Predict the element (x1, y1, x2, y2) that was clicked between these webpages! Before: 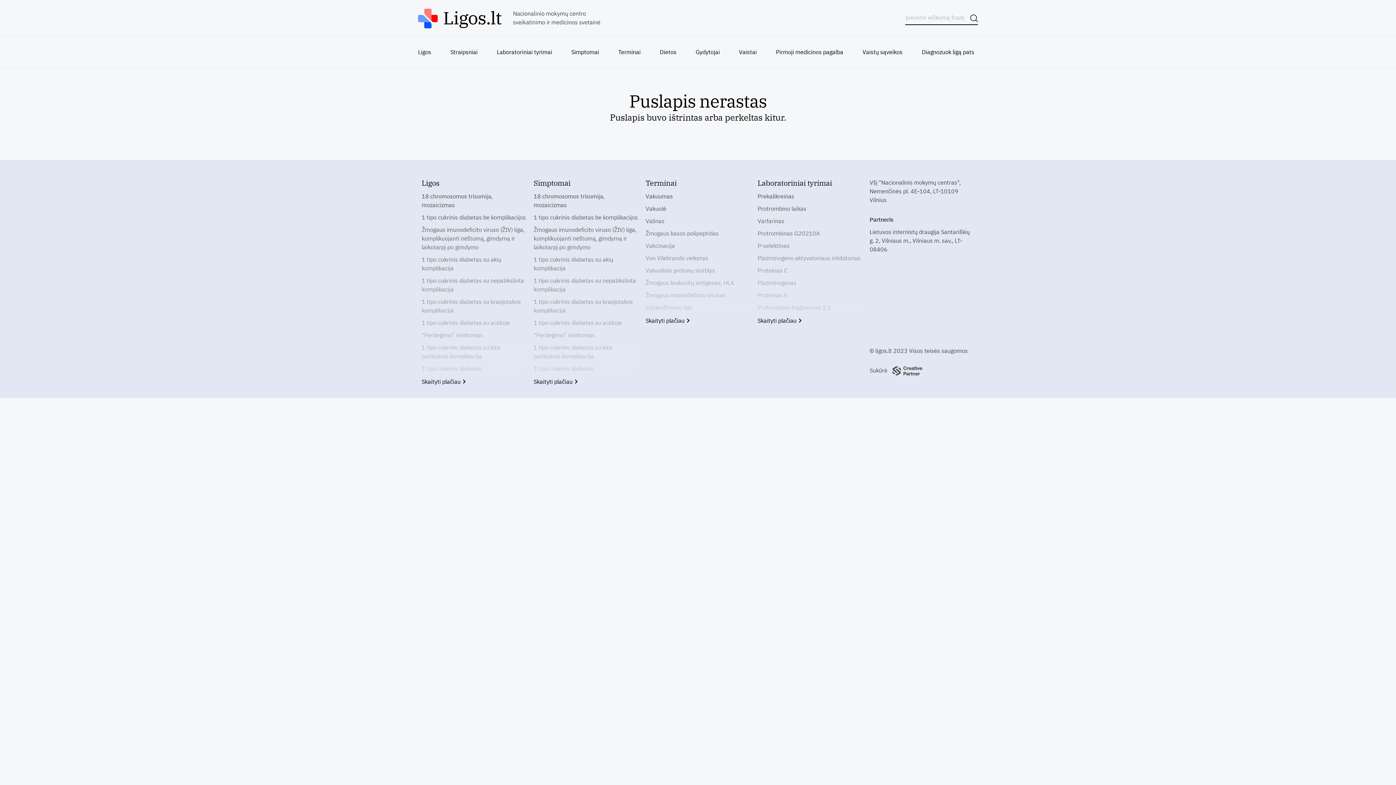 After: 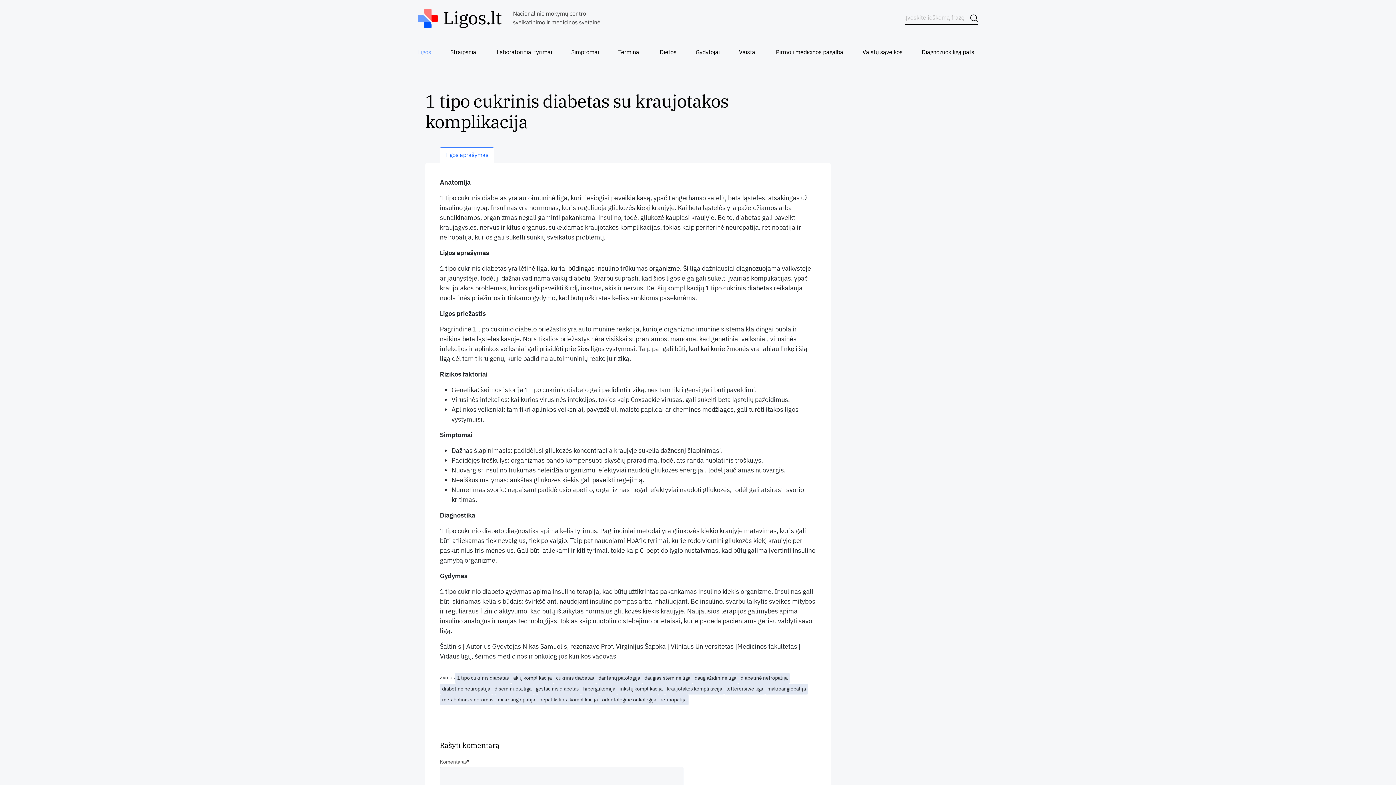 Action: label: 1 tipo cukrinis diabetas su kraujotakos komplikacija bbox: (533, 297, 638, 314)